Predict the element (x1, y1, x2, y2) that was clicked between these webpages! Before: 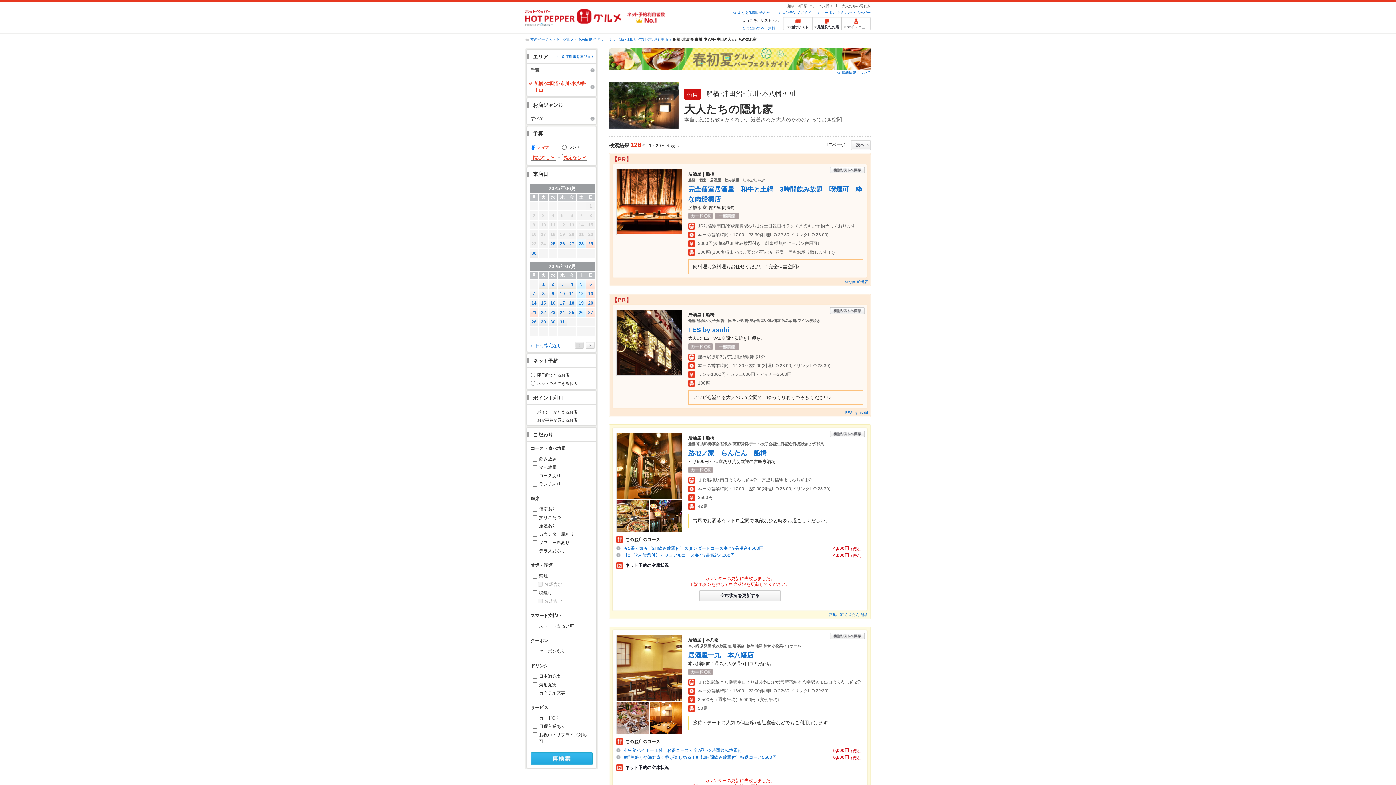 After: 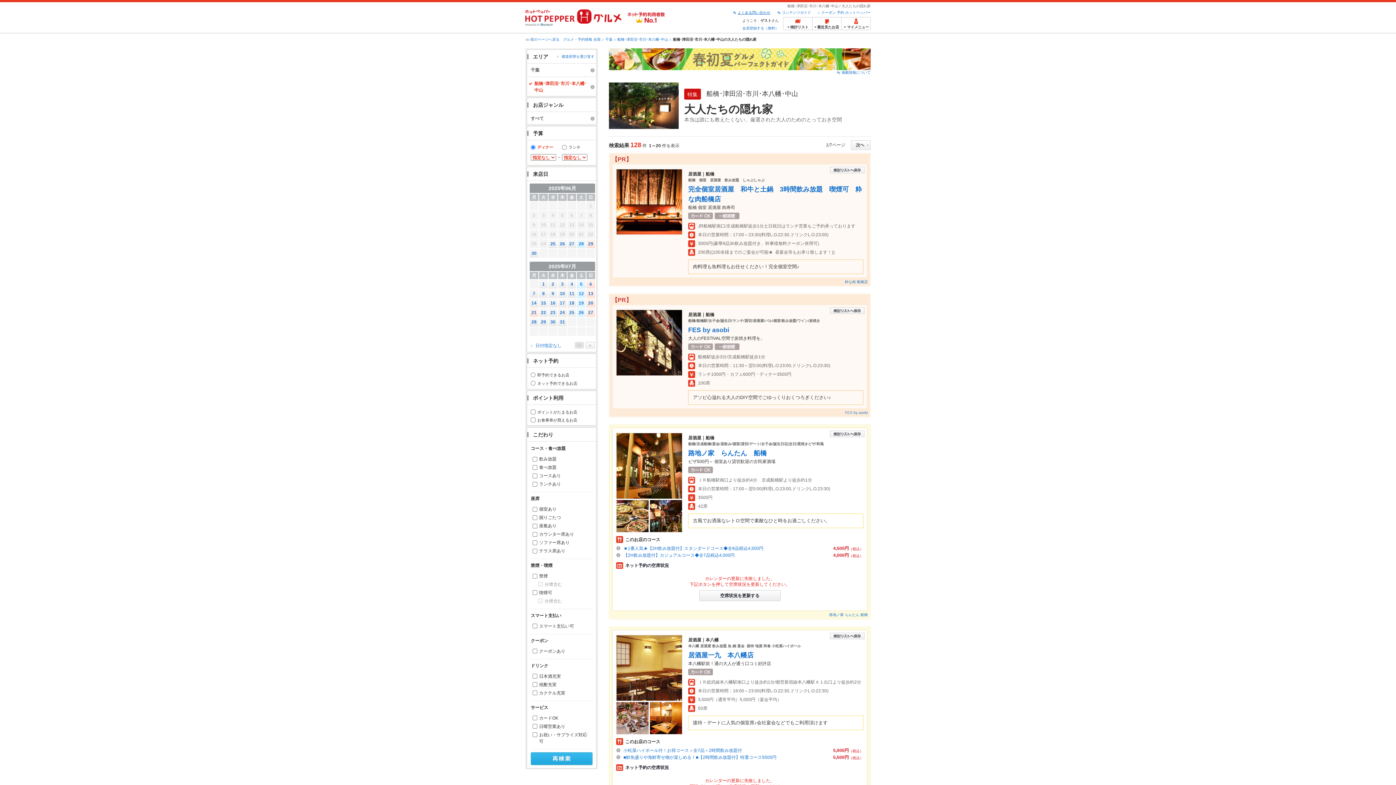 Action: bbox: (737, 10, 770, 14) label: よくある問い合わせ